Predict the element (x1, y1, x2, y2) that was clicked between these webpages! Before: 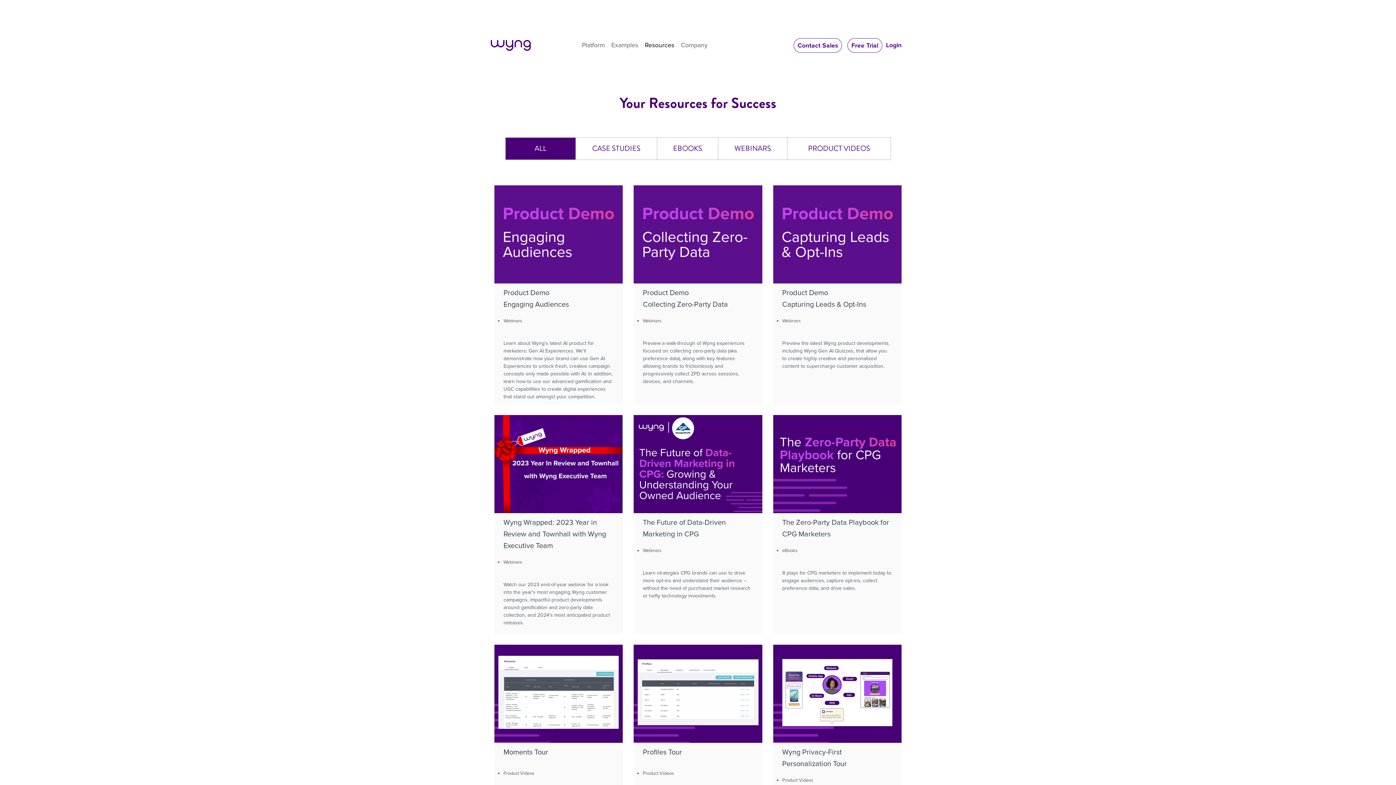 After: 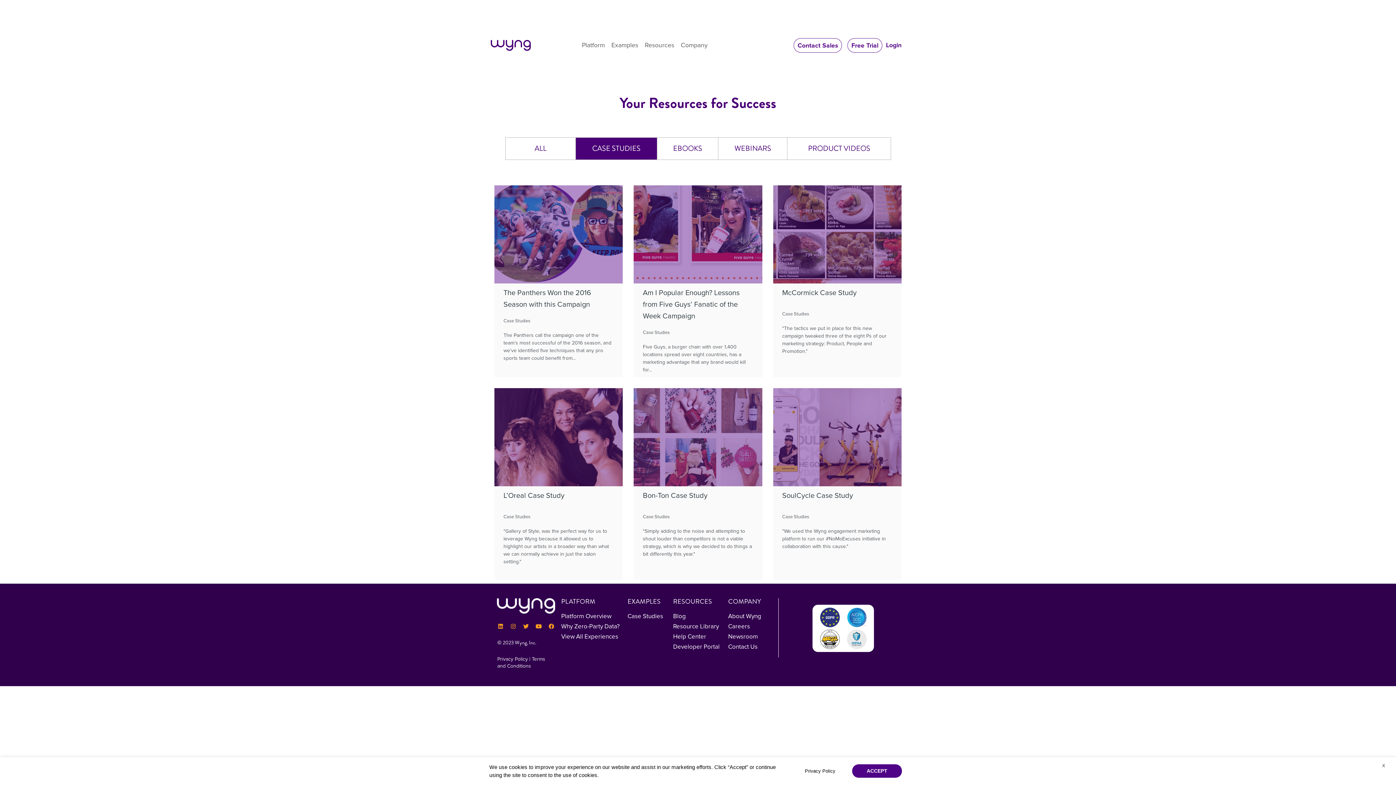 Action: bbox: (592, 143, 640, 153) label: CASE STUDIES